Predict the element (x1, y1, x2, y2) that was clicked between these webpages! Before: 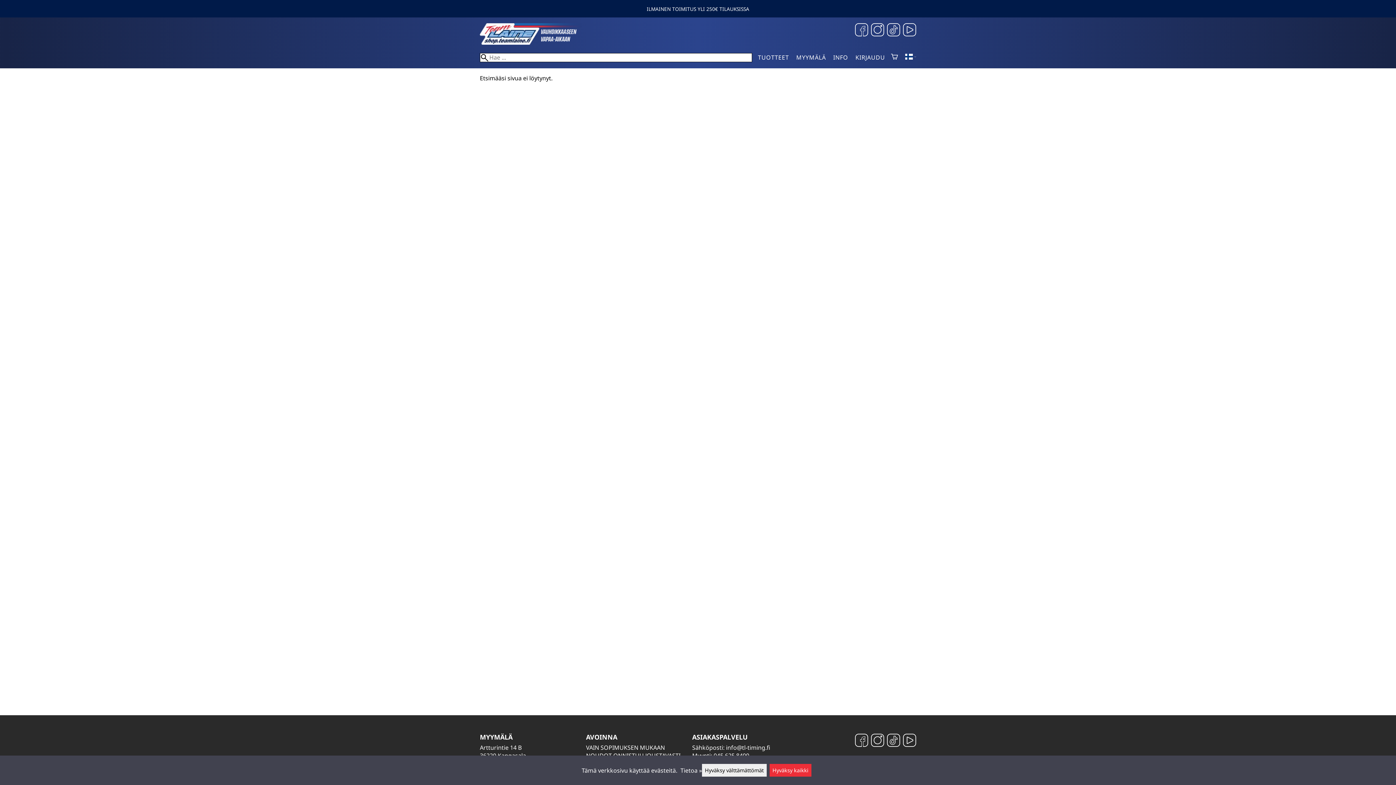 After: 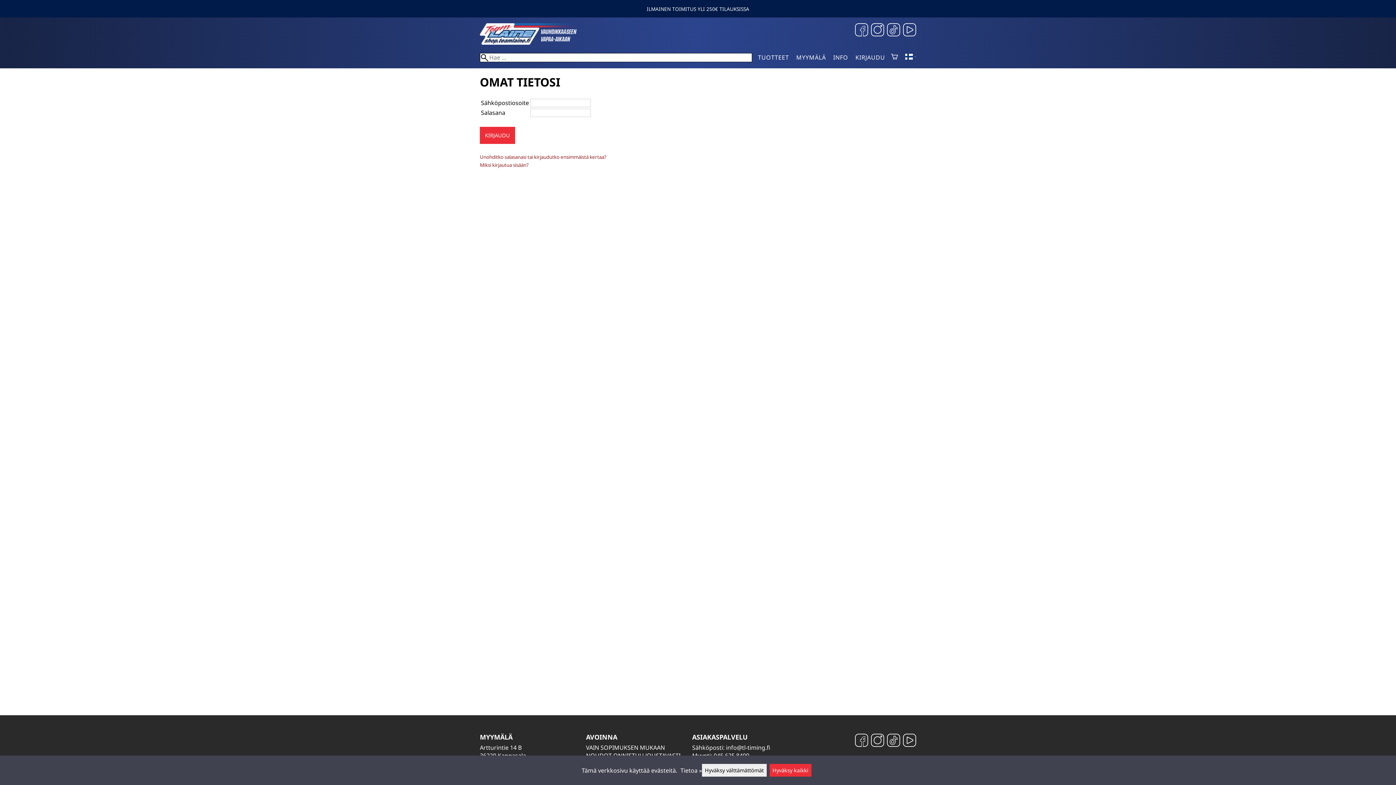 Action: label: KIRJAUDU bbox: (855, 53, 885, 61)